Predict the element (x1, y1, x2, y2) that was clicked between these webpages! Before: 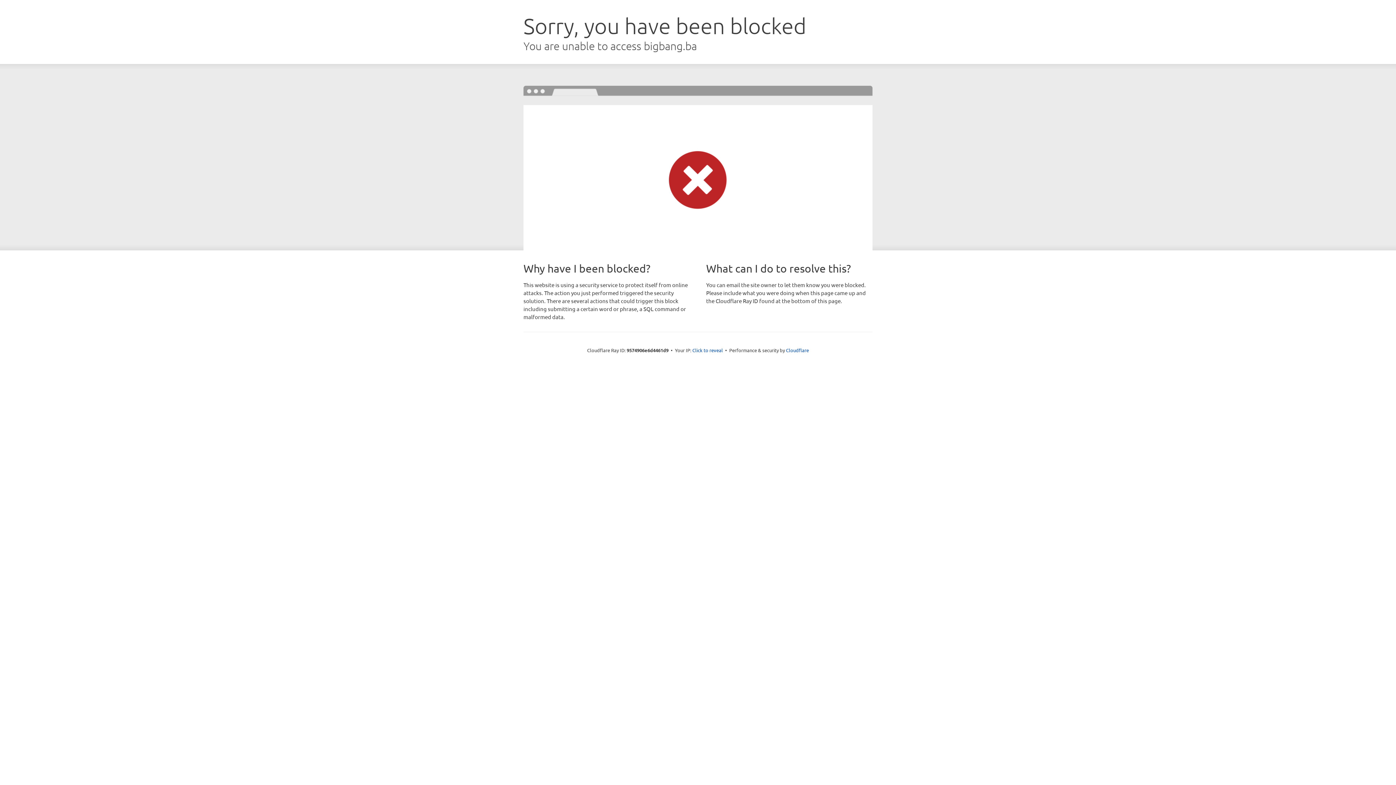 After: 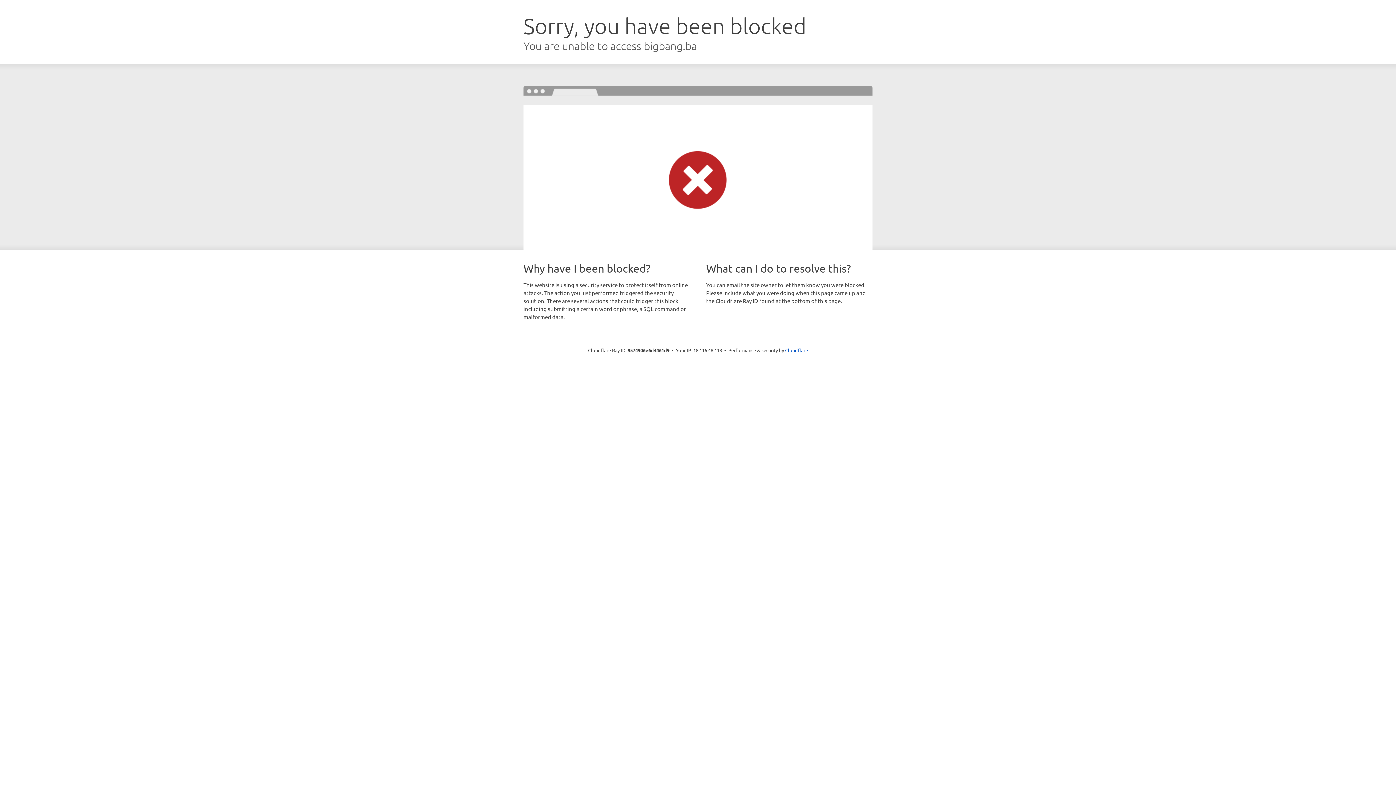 Action: bbox: (692, 346, 723, 353) label: Click to reveal